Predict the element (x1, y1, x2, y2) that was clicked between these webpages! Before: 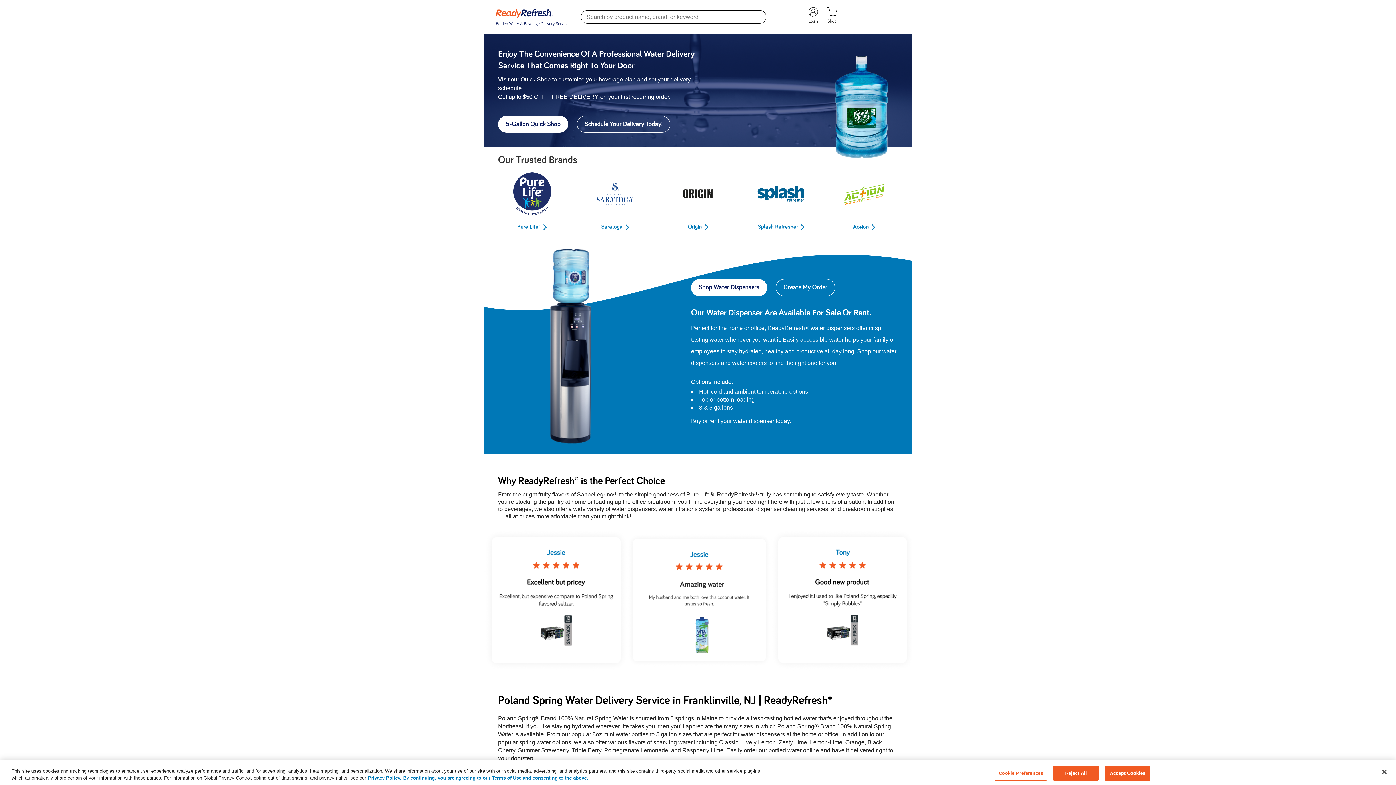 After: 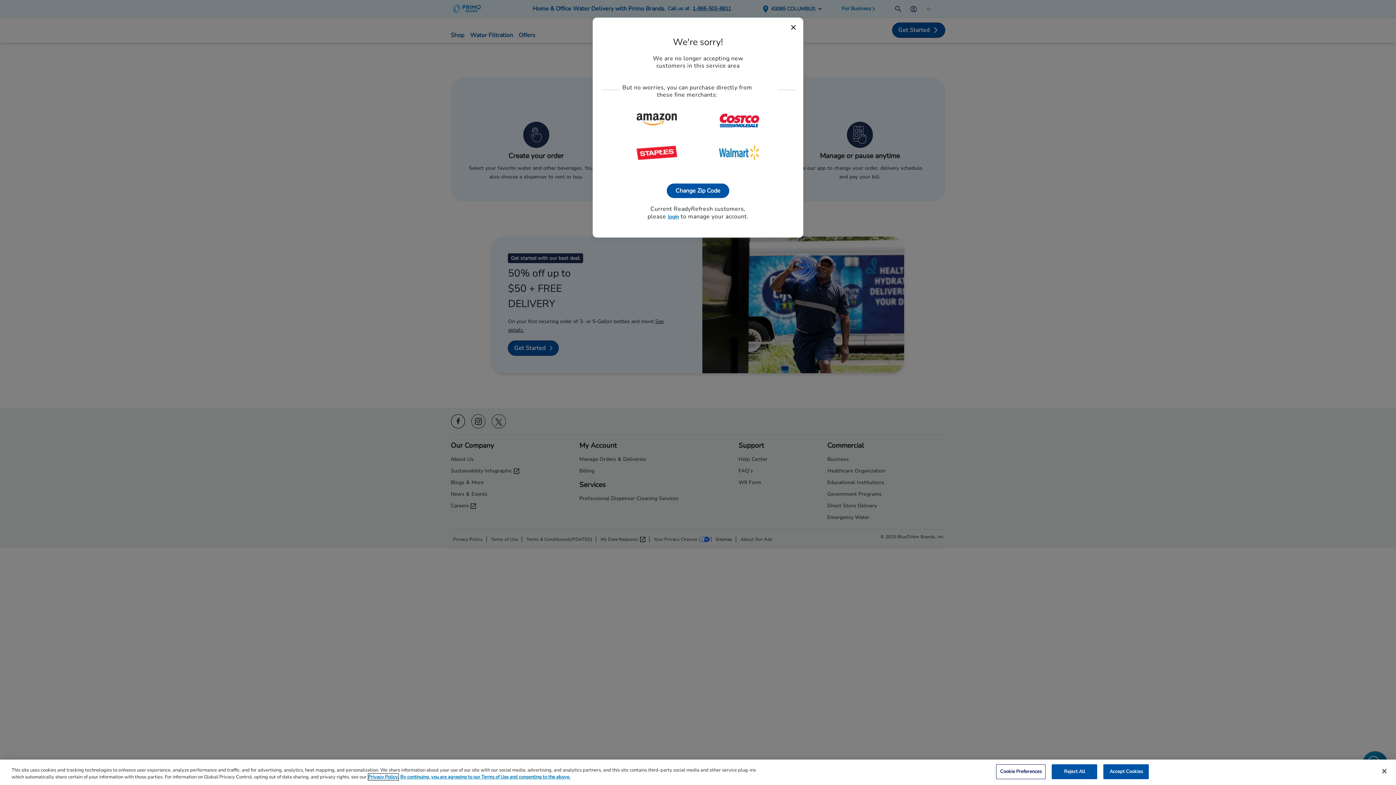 Action: label: Schedule Your Delivery Today! bbox: (577, 116, 670, 132)